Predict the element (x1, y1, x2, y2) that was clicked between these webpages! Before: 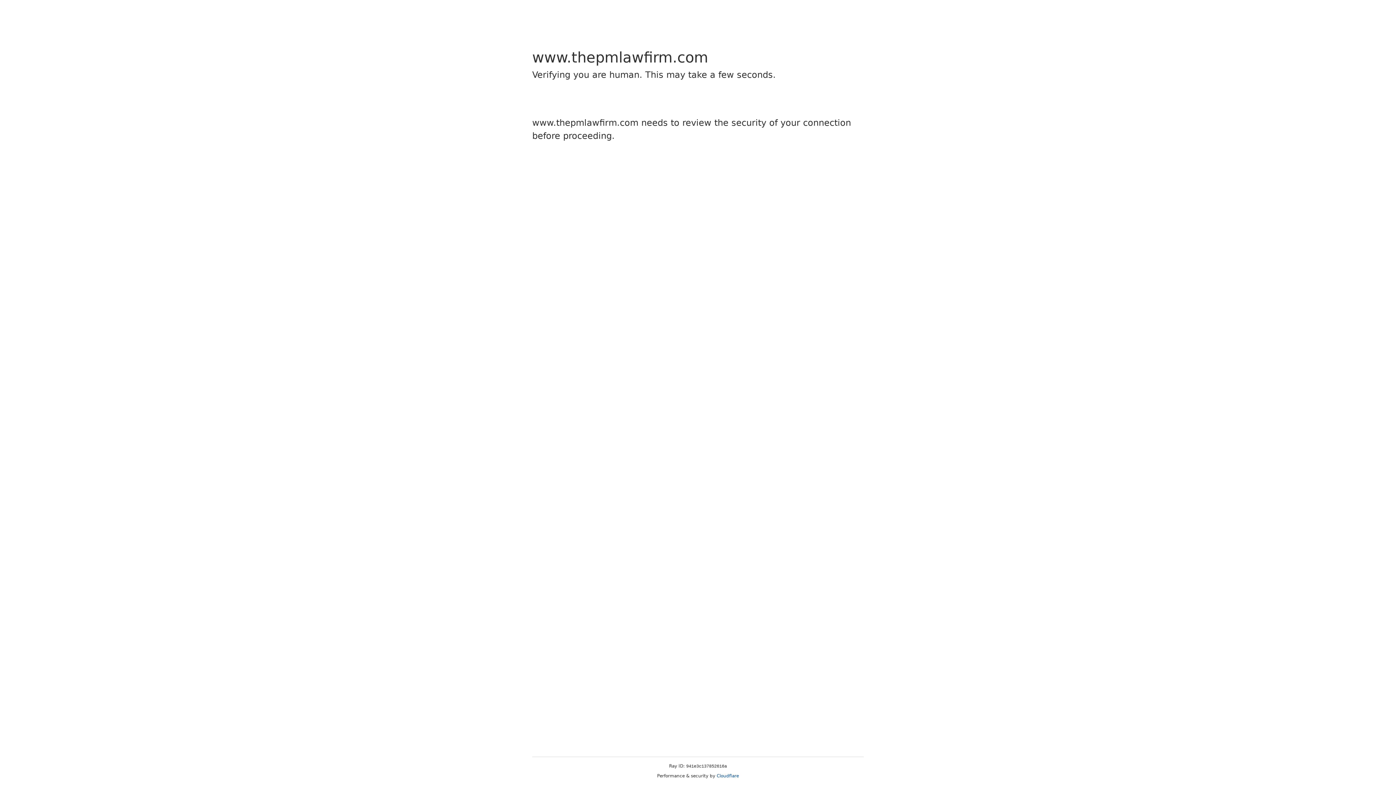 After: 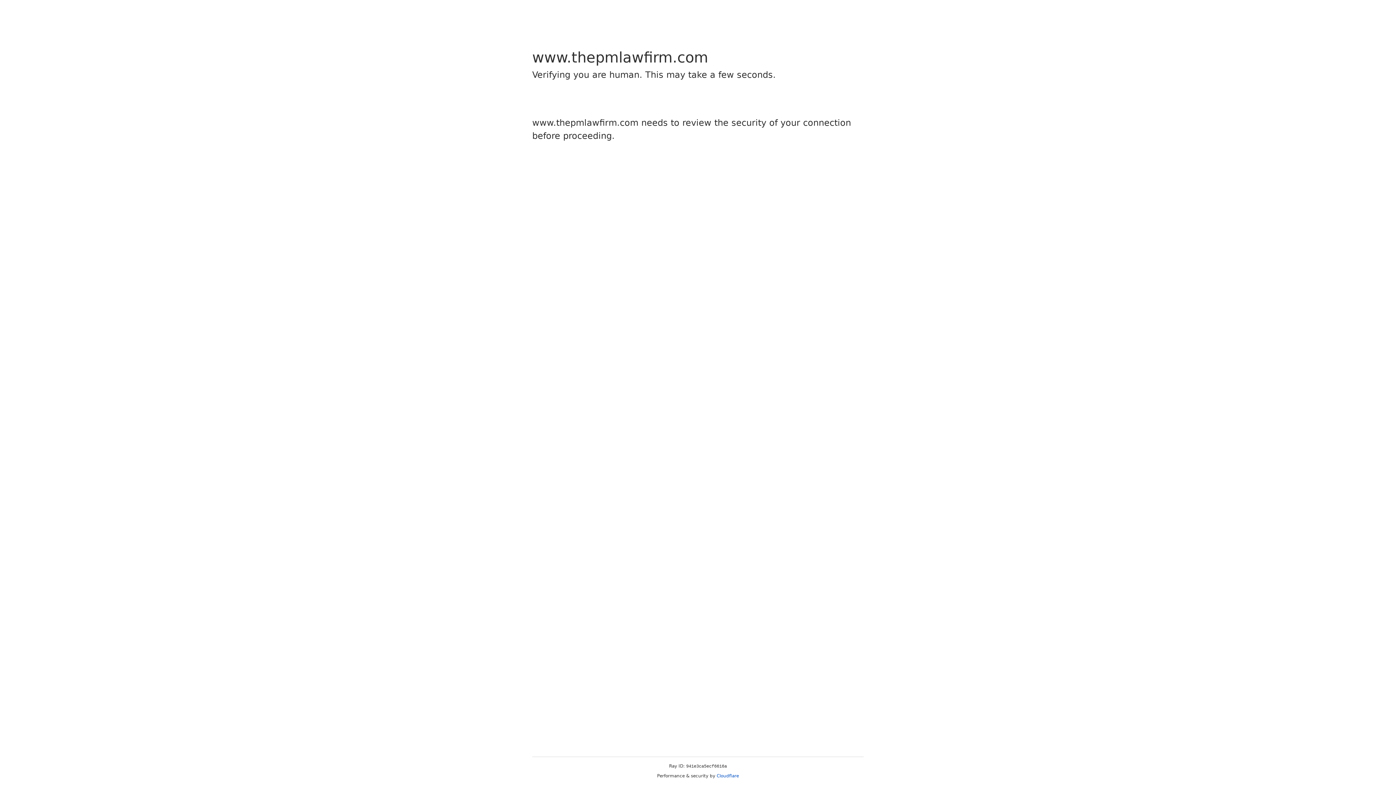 Action: bbox: (716, 773, 739, 778) label: Cloudflare